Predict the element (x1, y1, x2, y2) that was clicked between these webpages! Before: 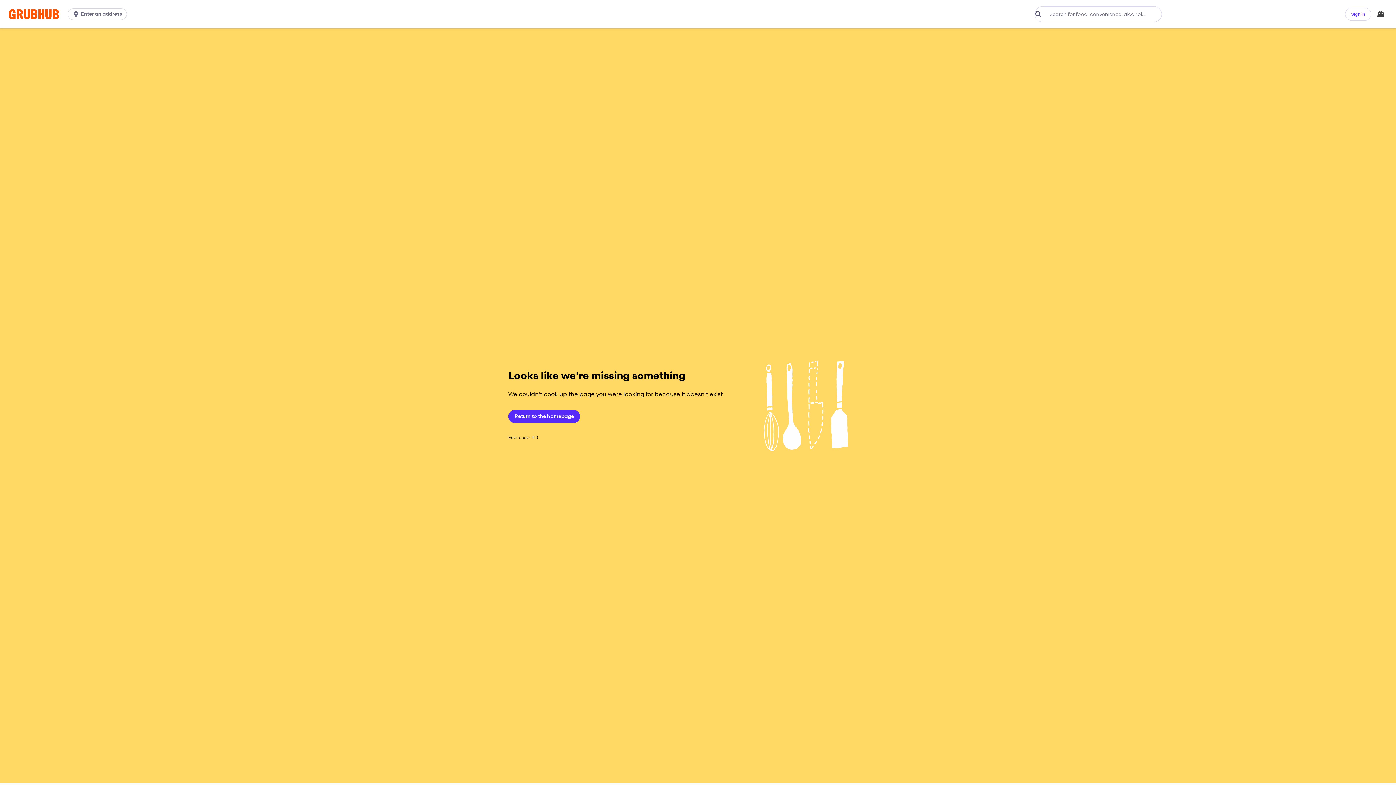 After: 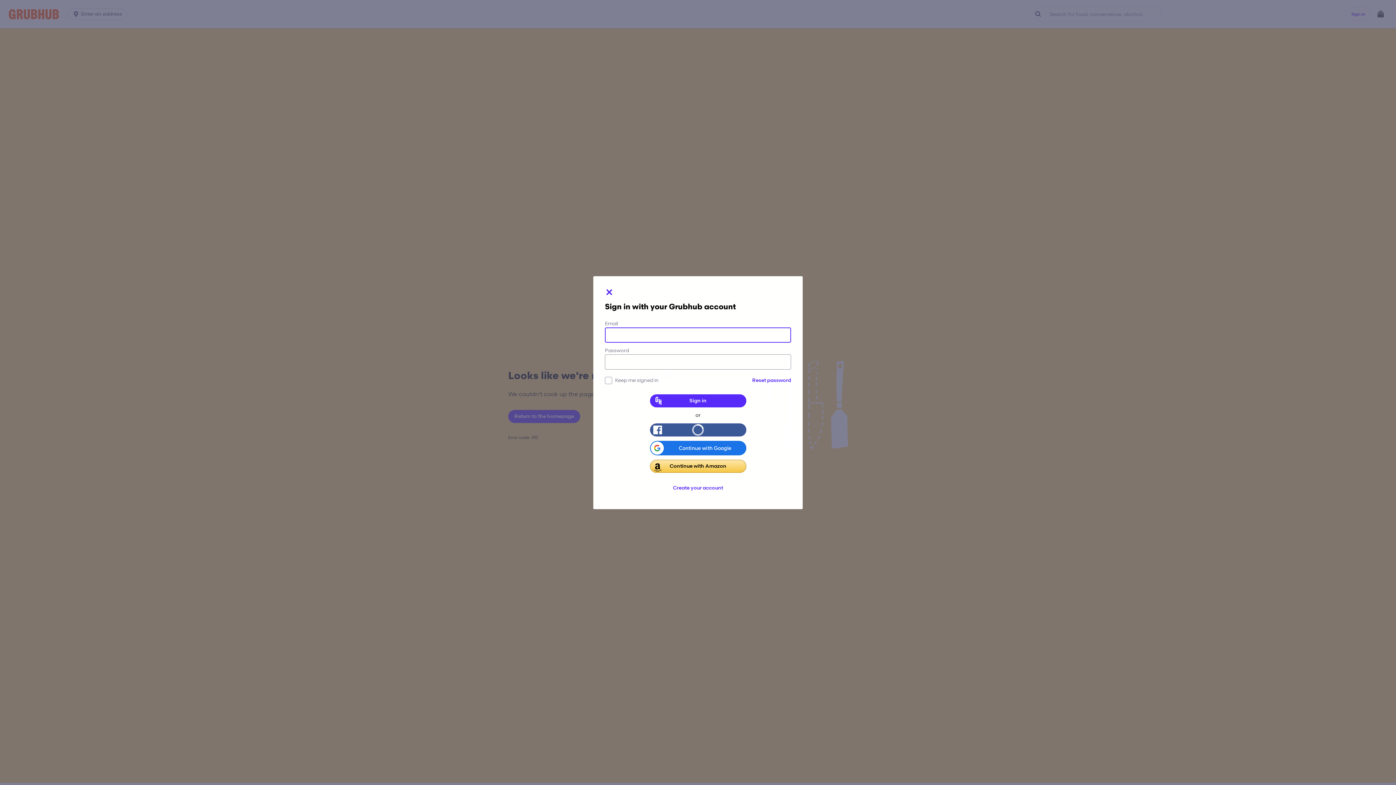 Action: label: Sign in bbox: (1345, 7, 1371, 20)